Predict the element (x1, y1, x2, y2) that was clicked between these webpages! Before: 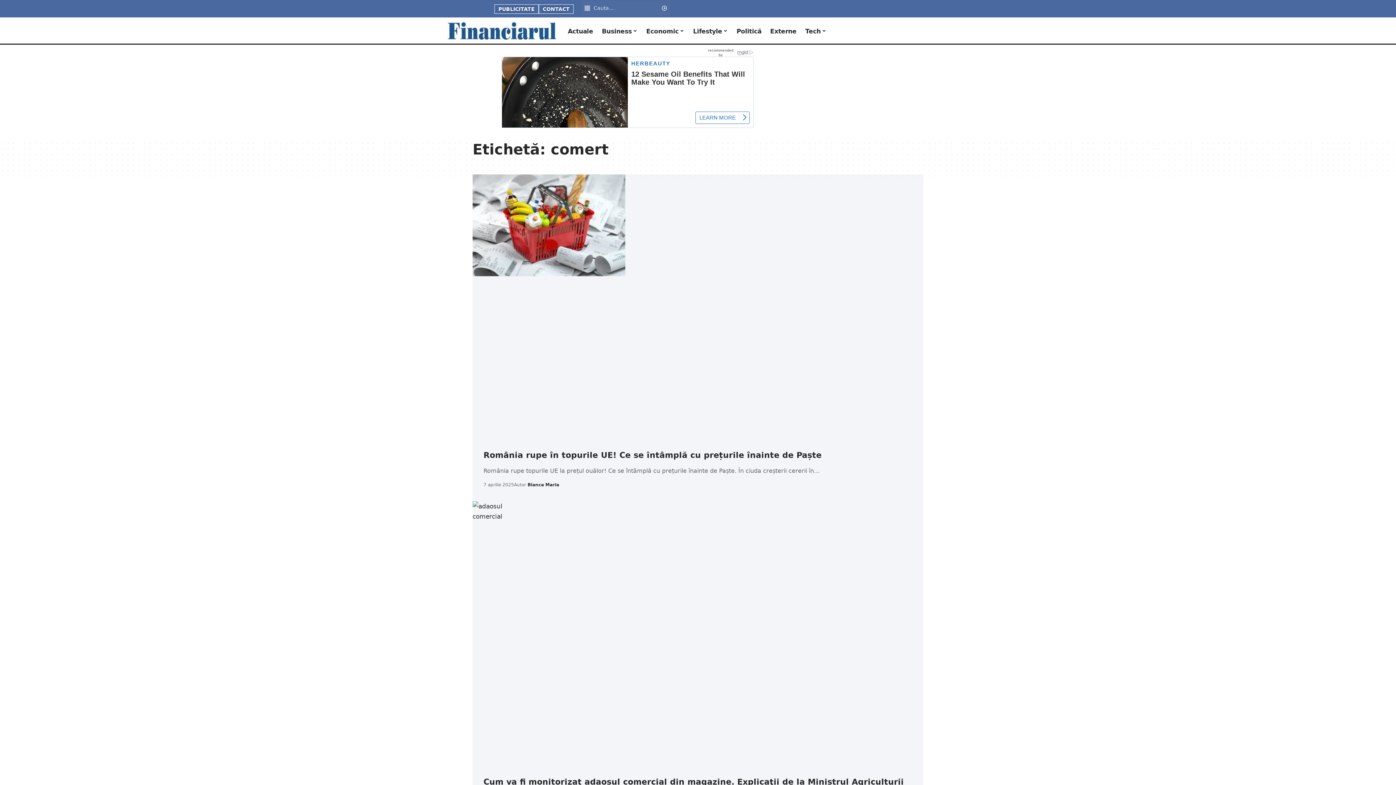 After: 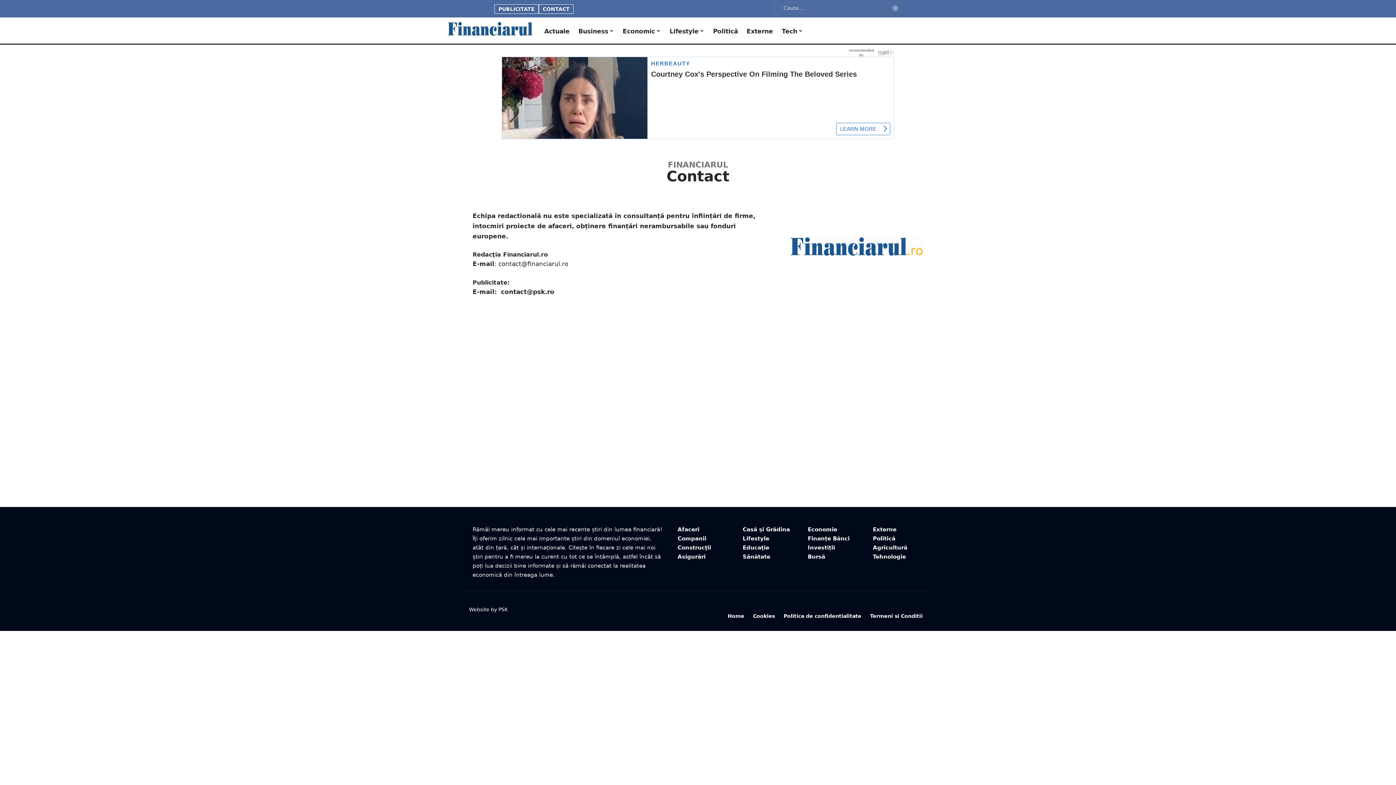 Action: label: CONTACT bbox: (538, 4, 573, 13)